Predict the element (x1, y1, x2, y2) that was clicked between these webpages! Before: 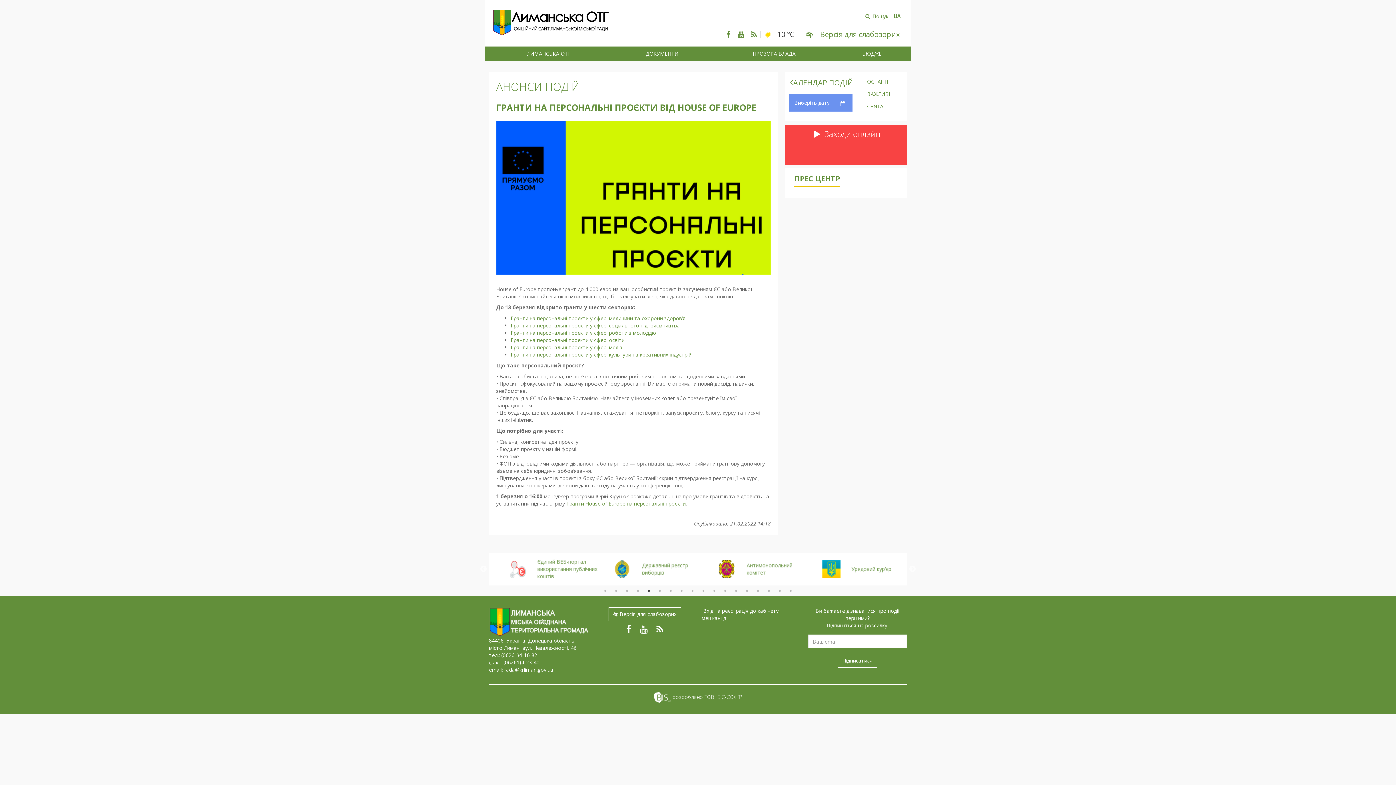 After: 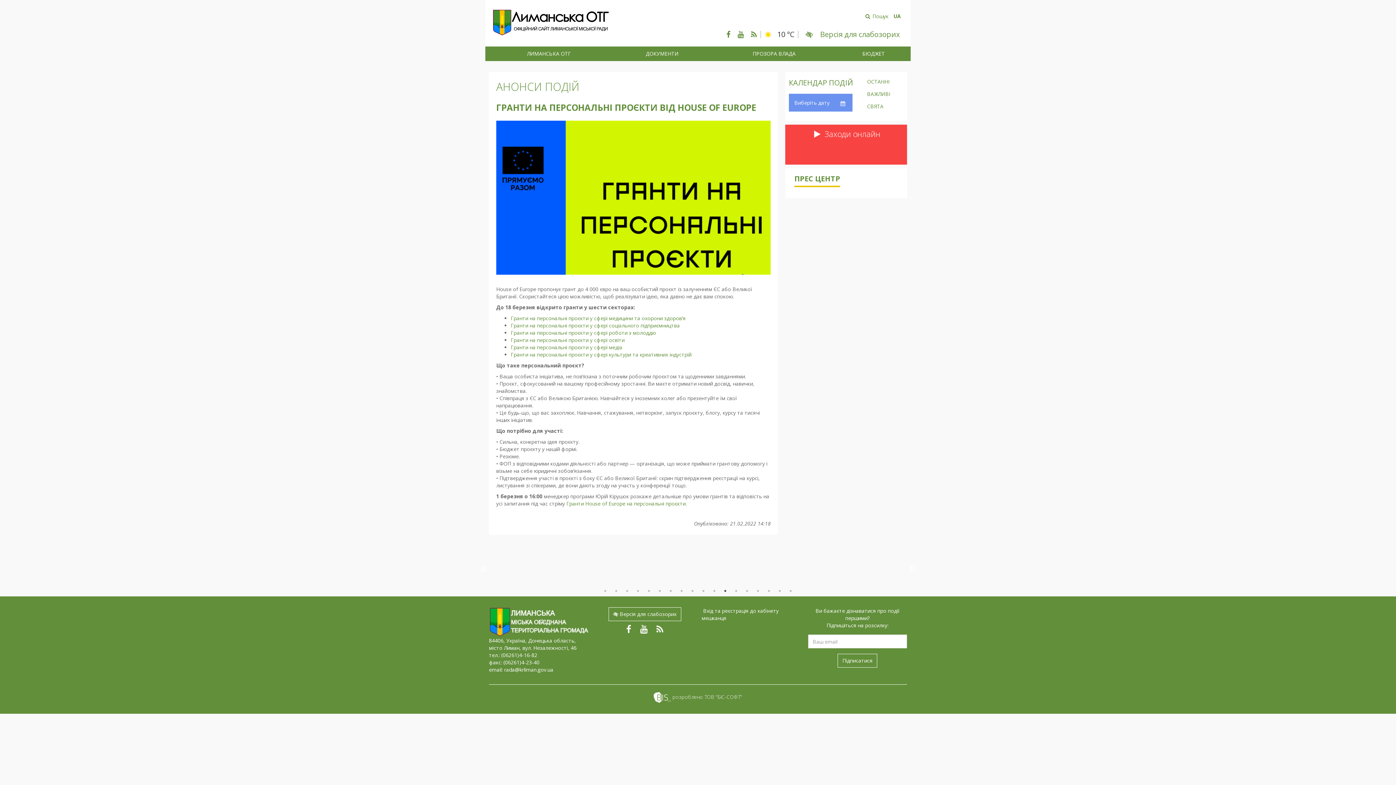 Action: label: UA bbox: (891, 10, 903, 21)